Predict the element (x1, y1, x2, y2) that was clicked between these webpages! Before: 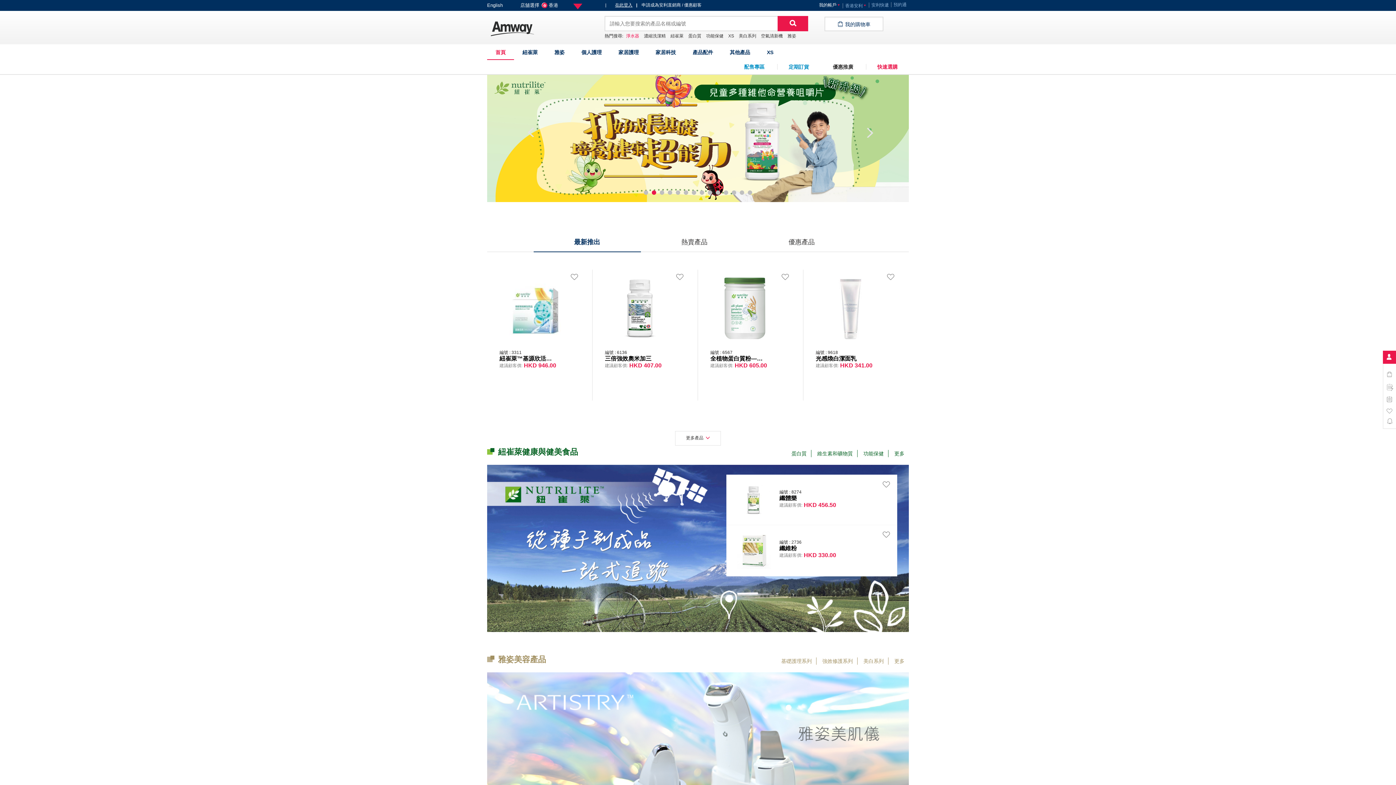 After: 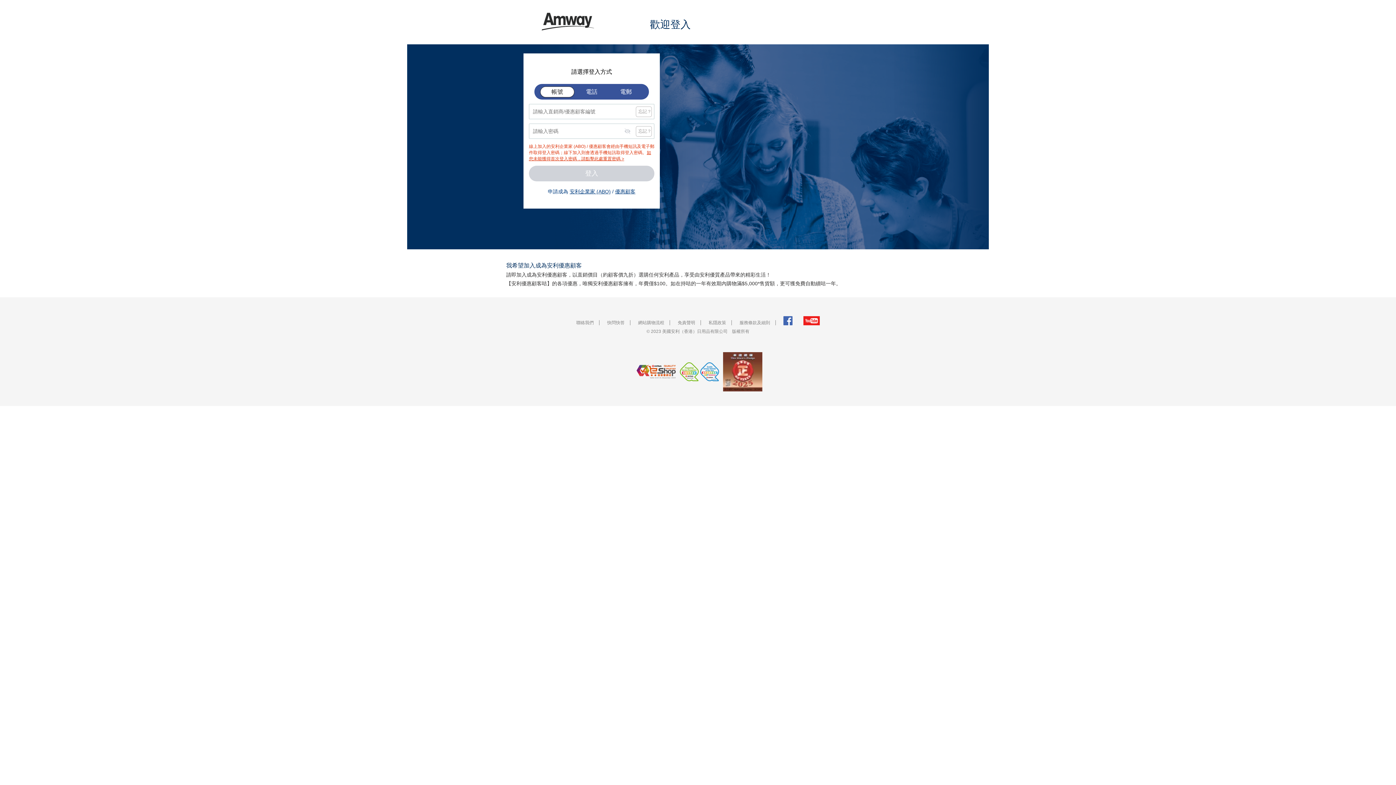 Action: bbox: (882, 482, 890, 492)